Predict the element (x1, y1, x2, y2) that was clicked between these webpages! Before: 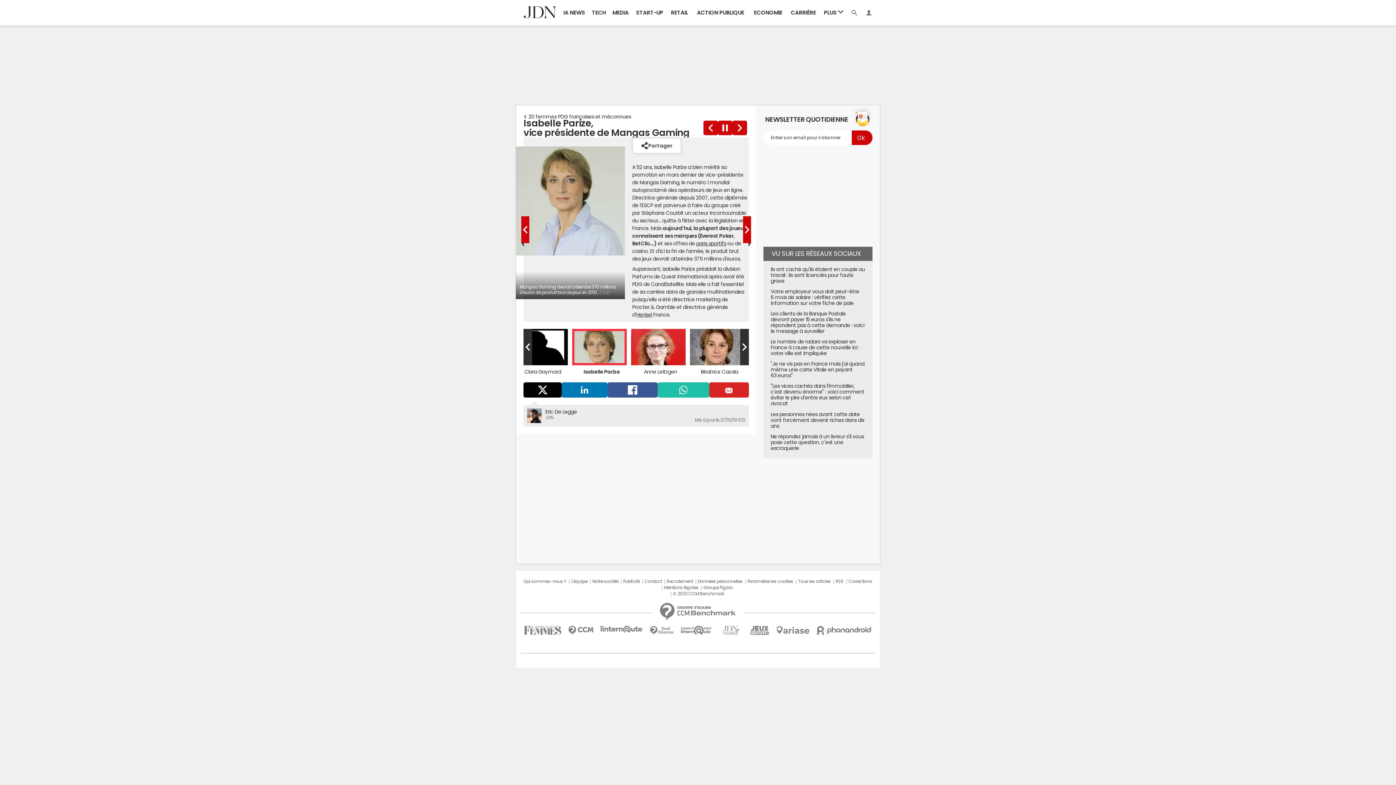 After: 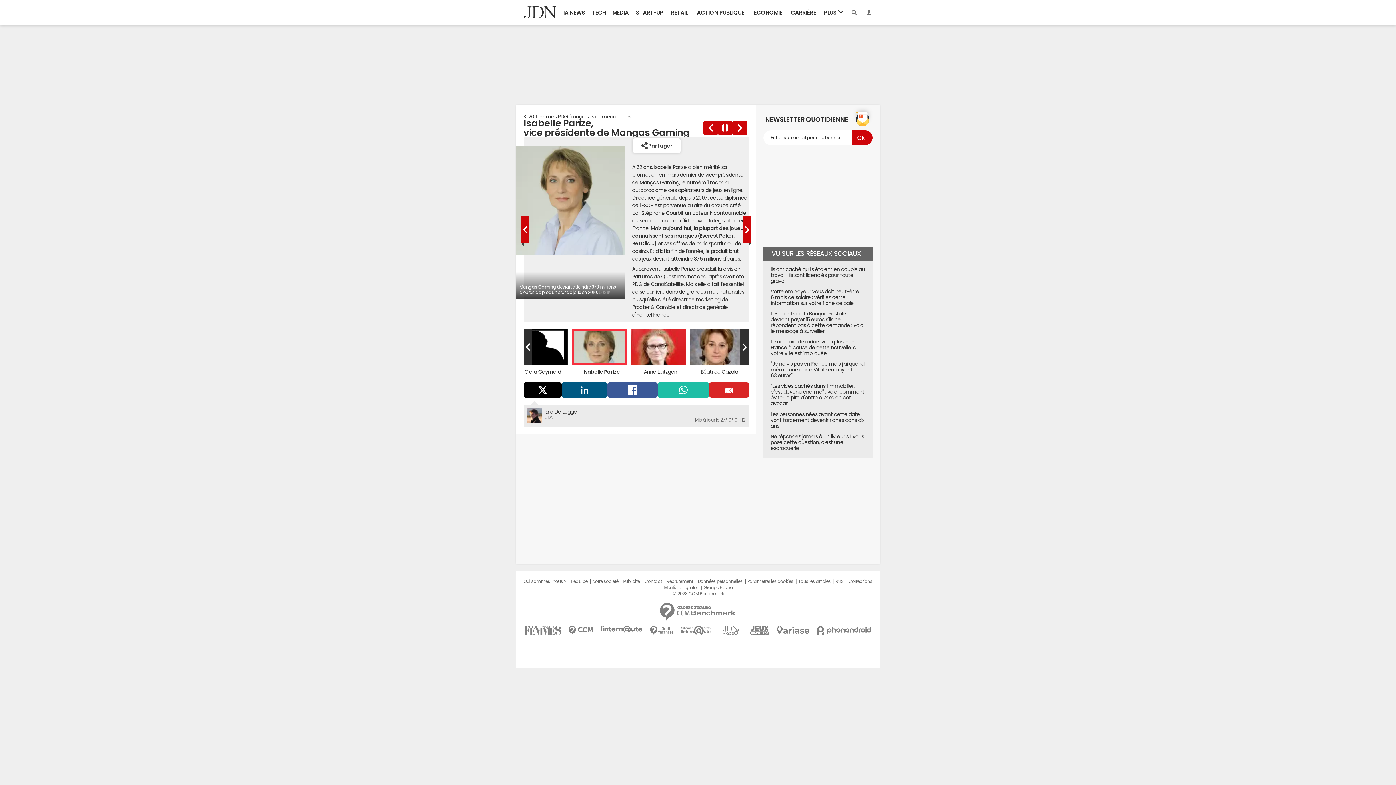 Action: label: LinkedIn bbox: (561, 382, 607, 397)